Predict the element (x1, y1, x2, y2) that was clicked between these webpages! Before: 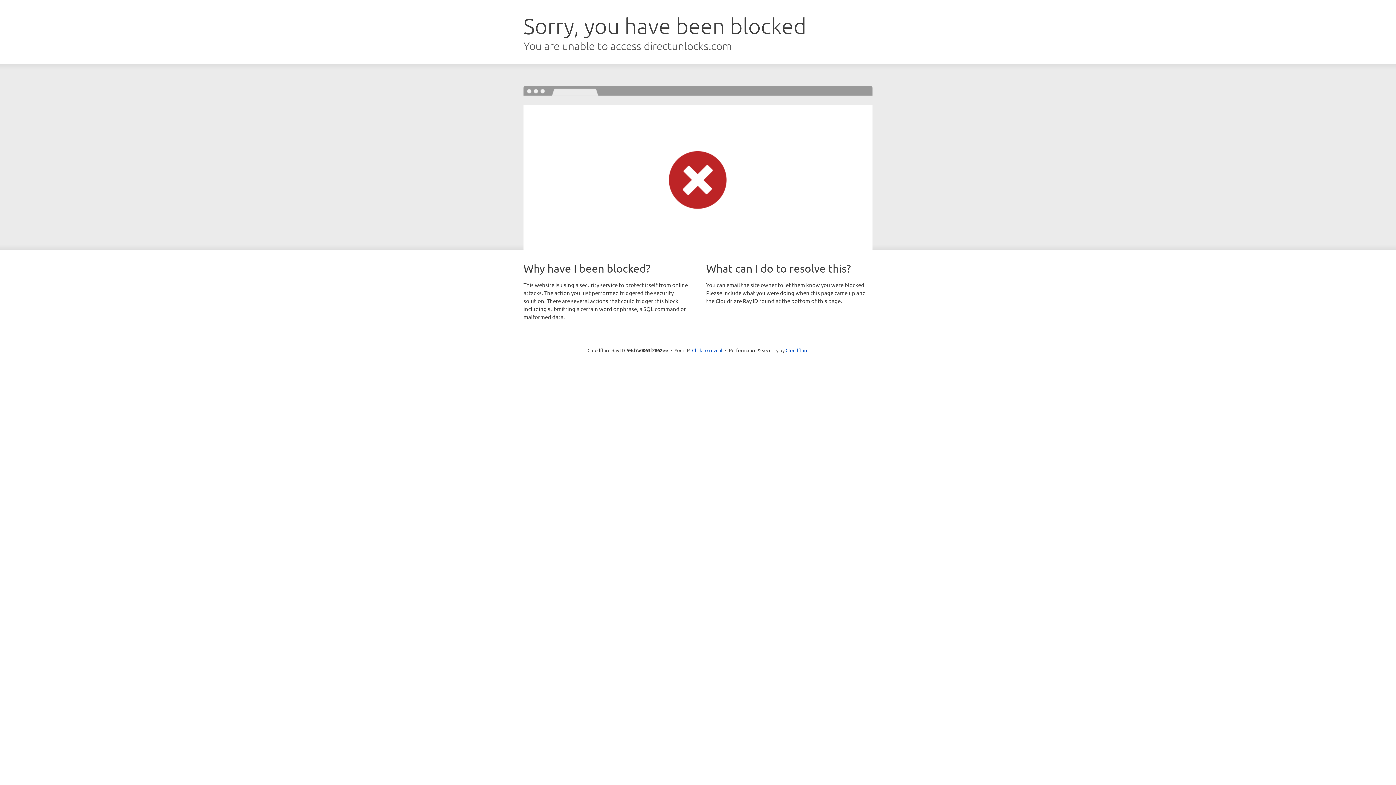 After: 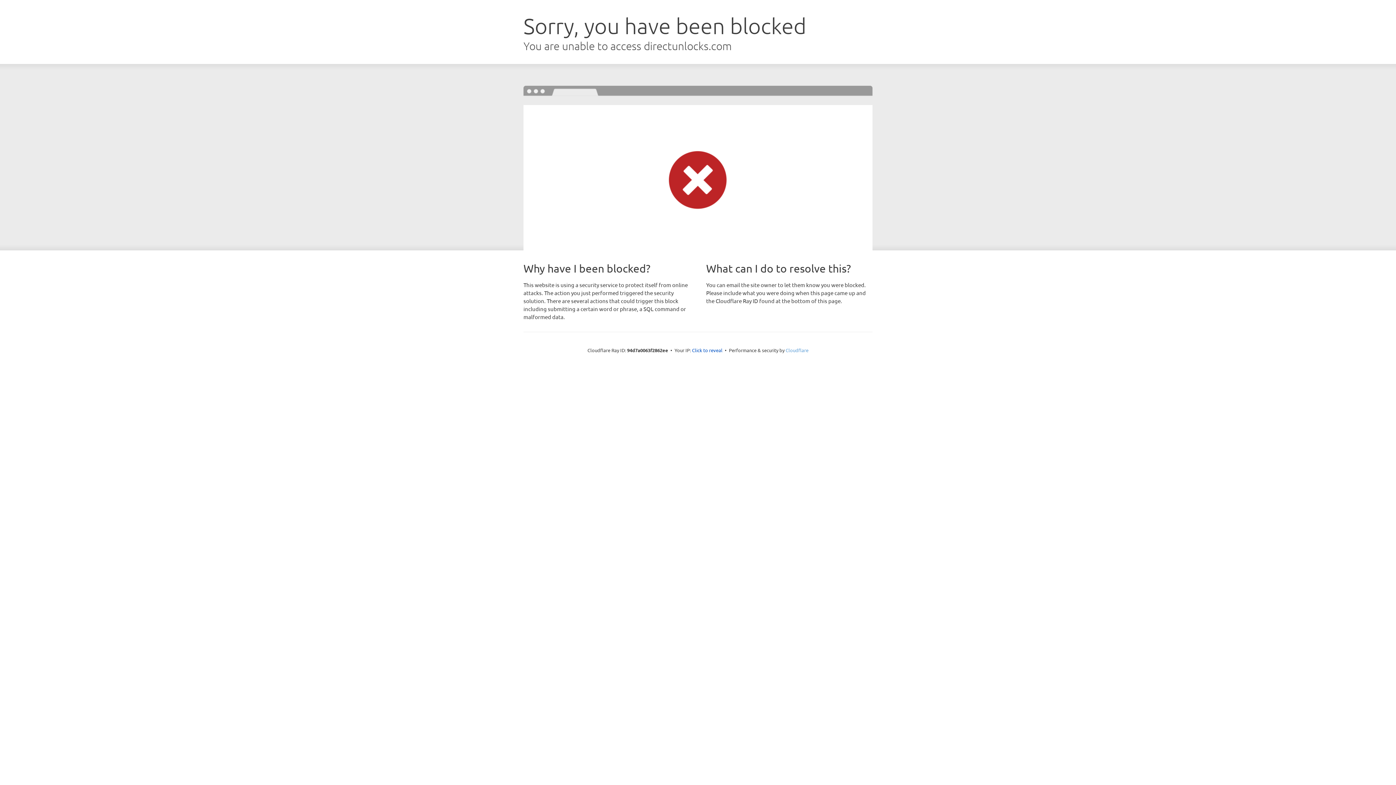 Action: label: Cloudflare bbox: (785, 347, 808, 353)